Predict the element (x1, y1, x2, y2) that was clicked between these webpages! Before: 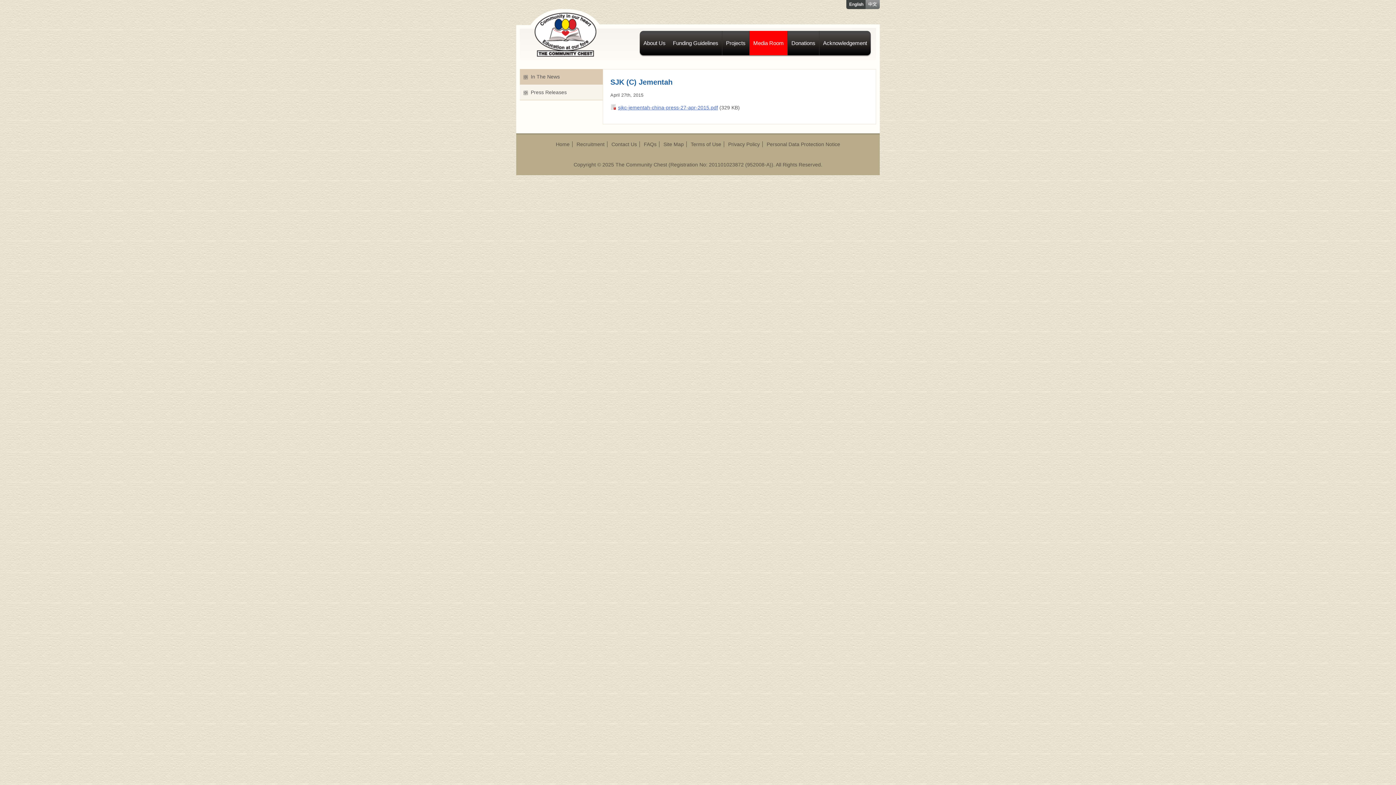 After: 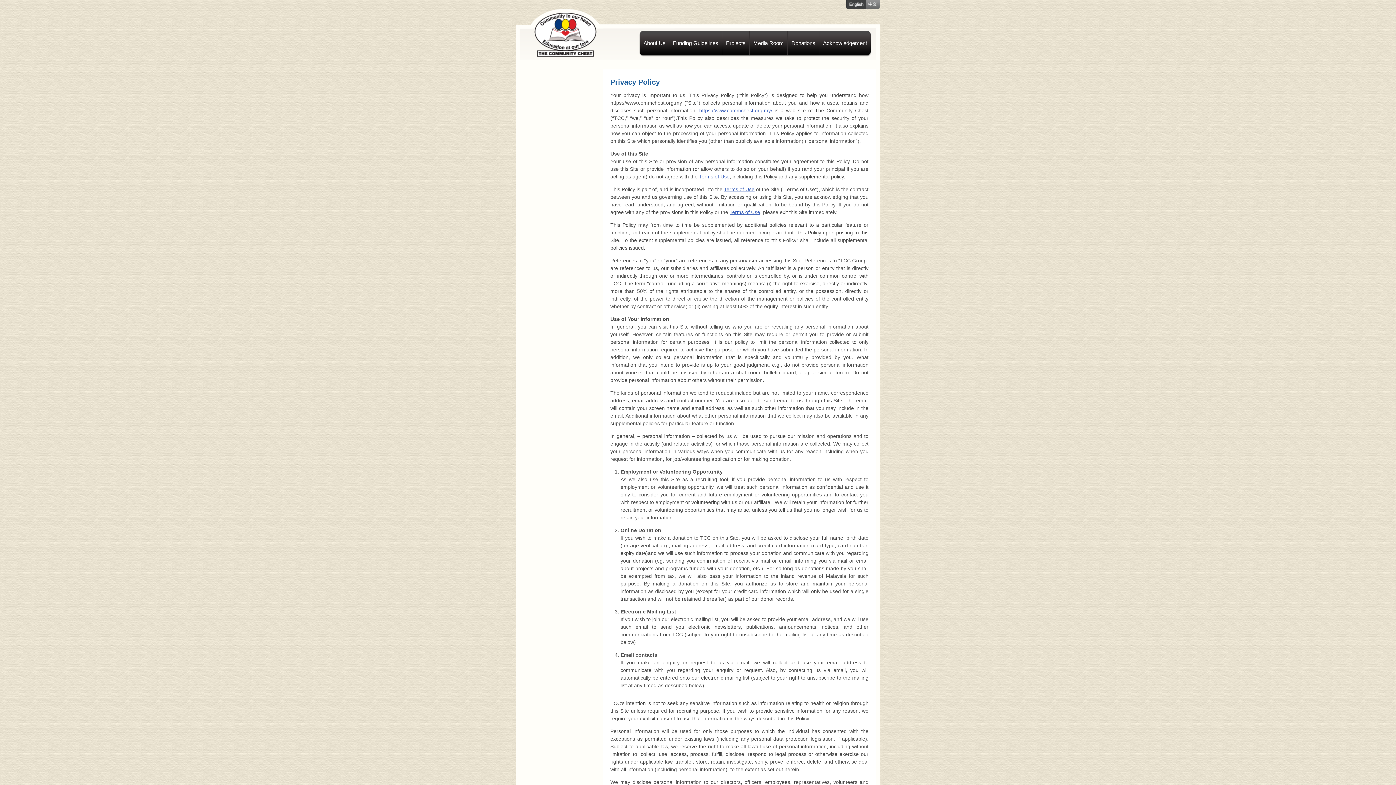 Action: label: Privacy Policy bbox: (728, 141, 760, 147)